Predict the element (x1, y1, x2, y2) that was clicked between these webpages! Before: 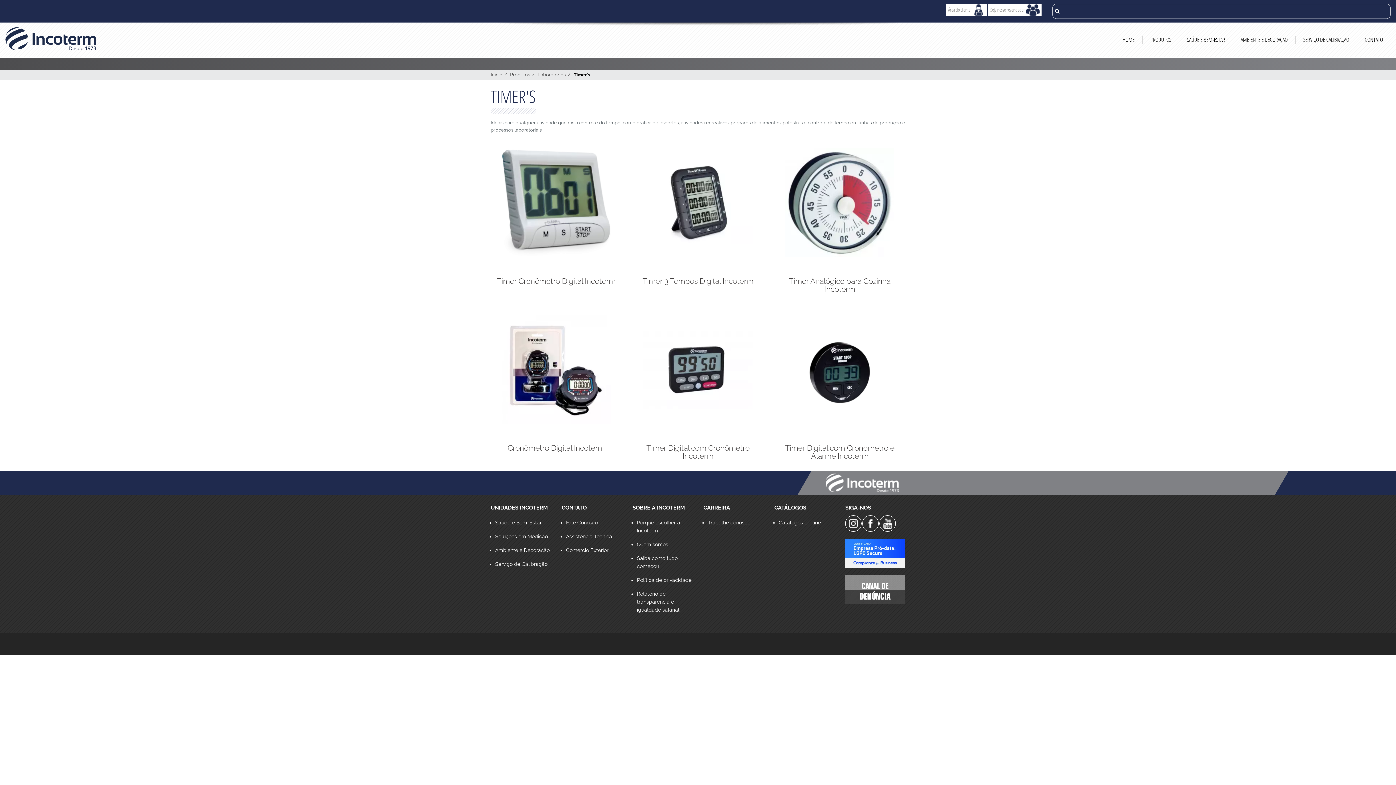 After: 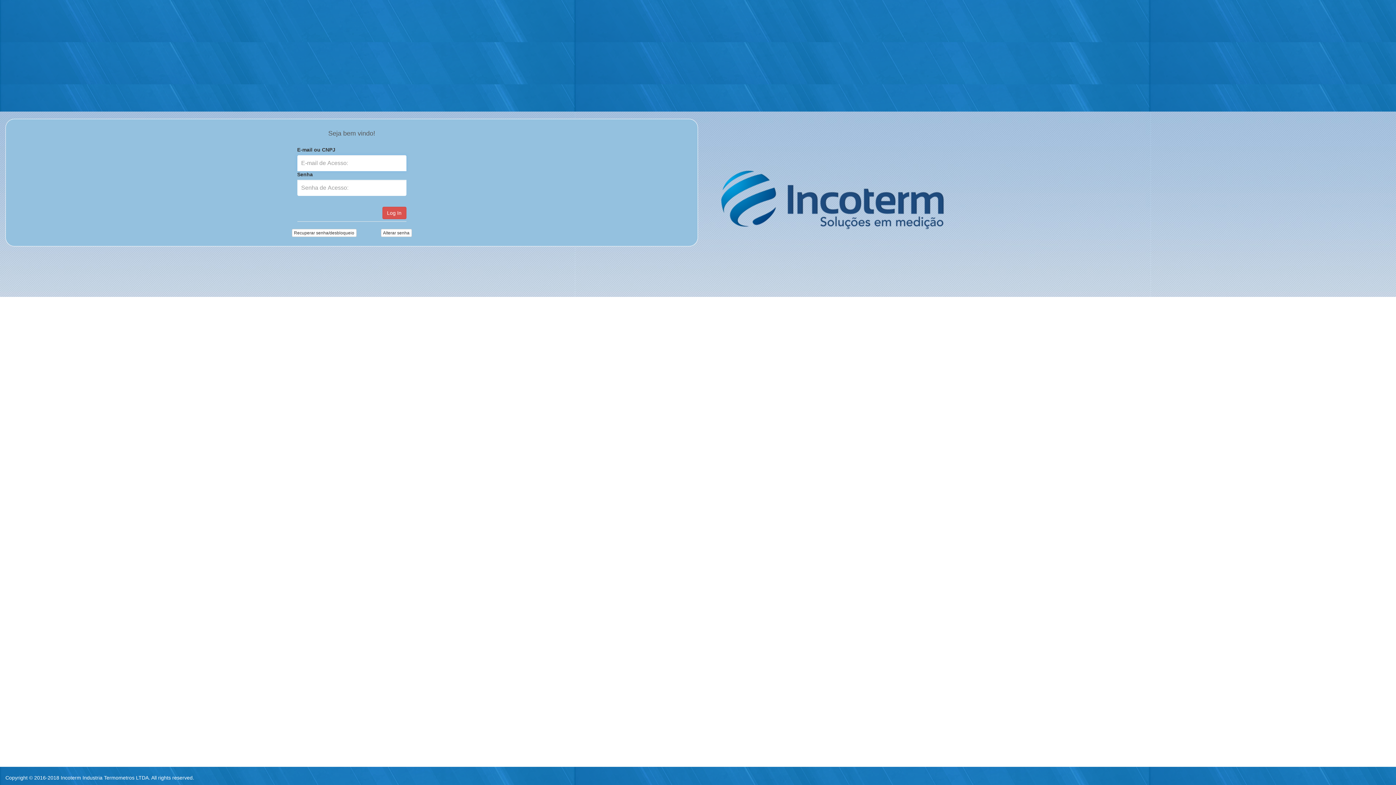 Action: label: Área do cliente bbox: (946, 3, 987, 16)